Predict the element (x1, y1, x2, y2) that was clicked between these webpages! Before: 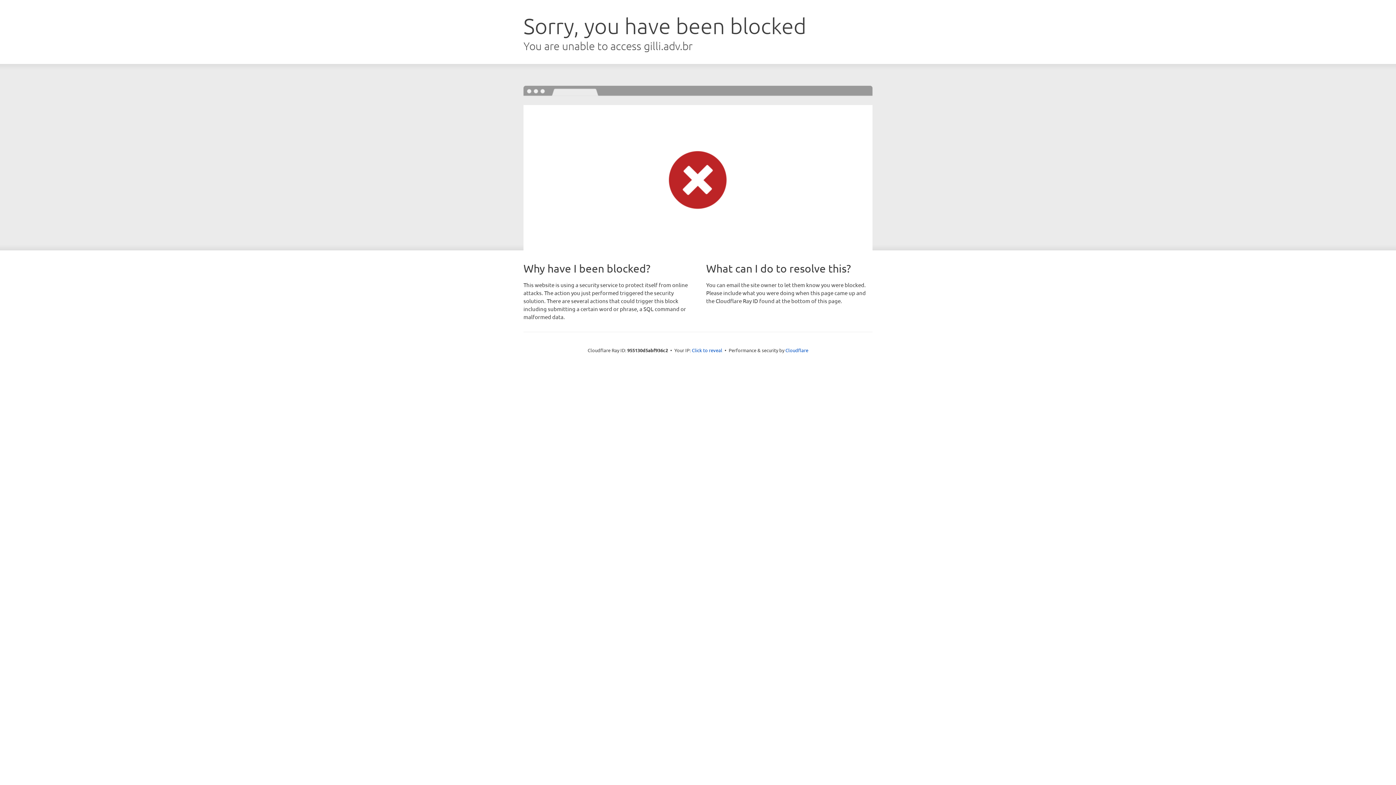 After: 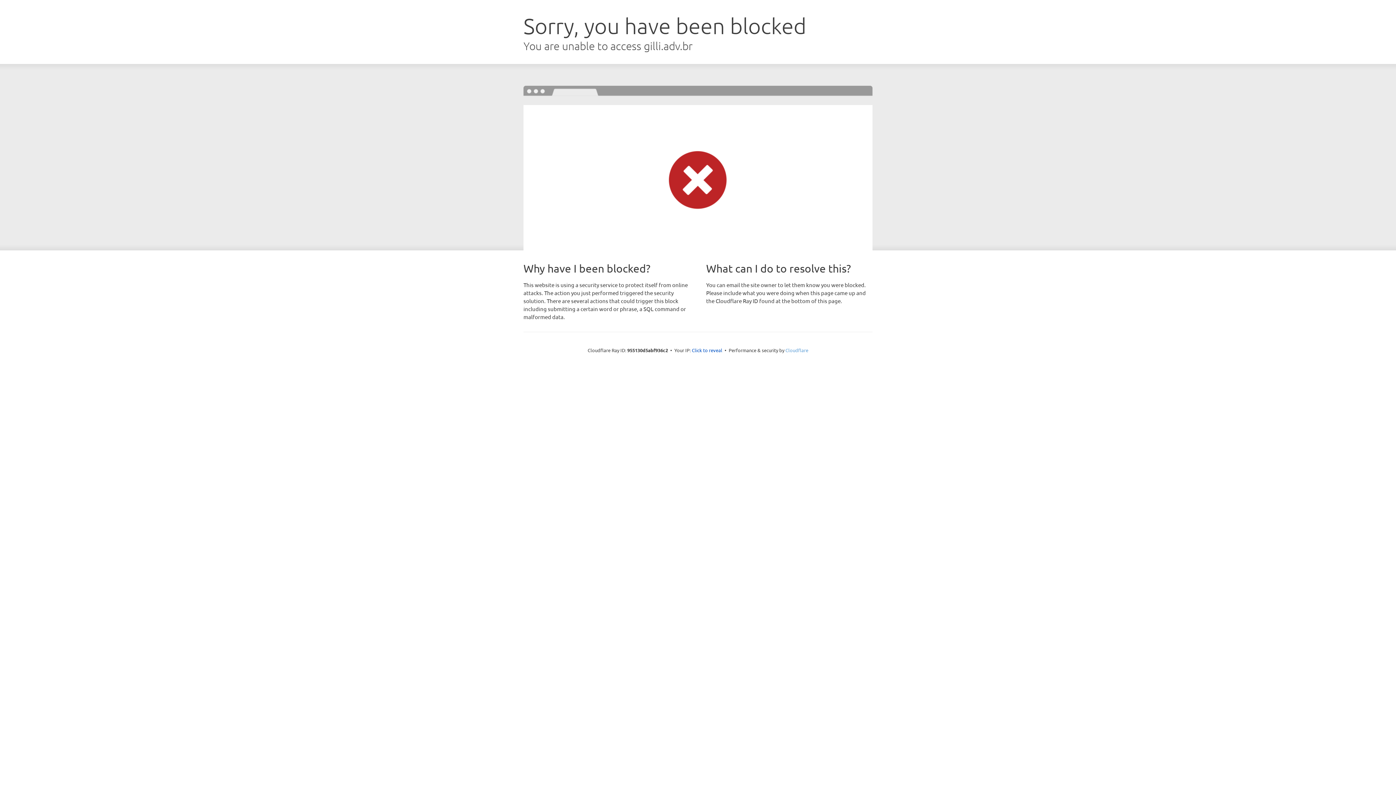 Action: bbox: (785, 347, 808, 353) label: Cloudflare